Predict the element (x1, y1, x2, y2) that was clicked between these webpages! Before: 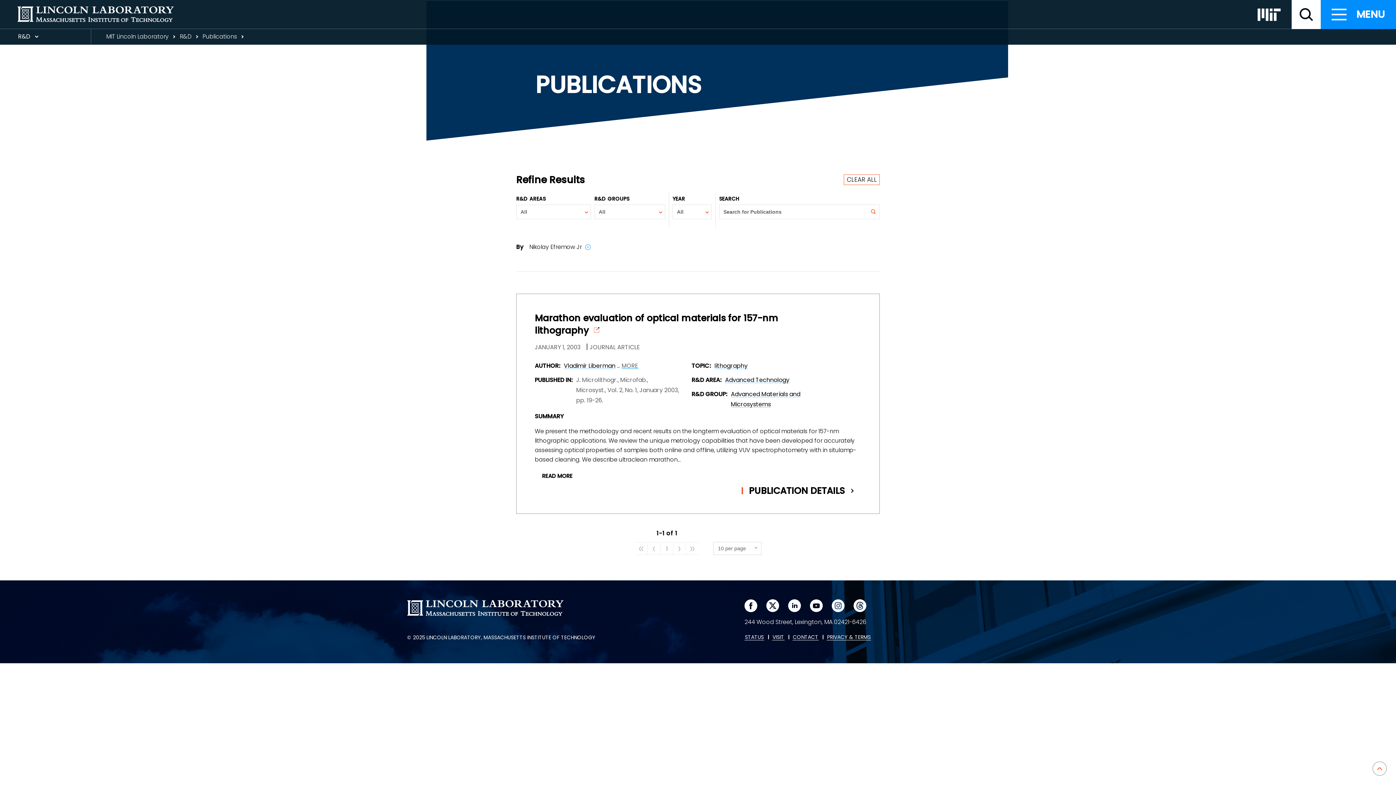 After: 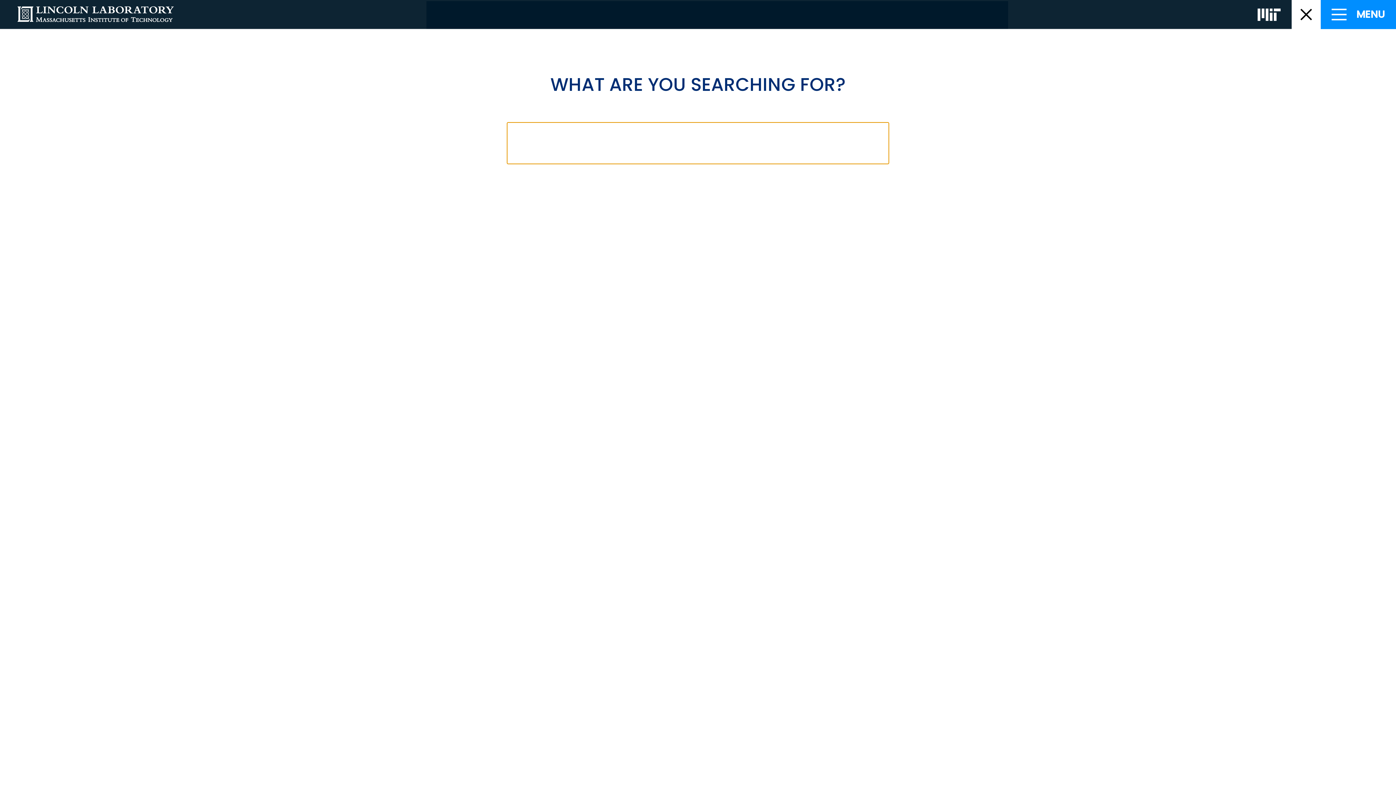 Action: label: Toggle search form bbox: (1292, 0, 1321, 29)